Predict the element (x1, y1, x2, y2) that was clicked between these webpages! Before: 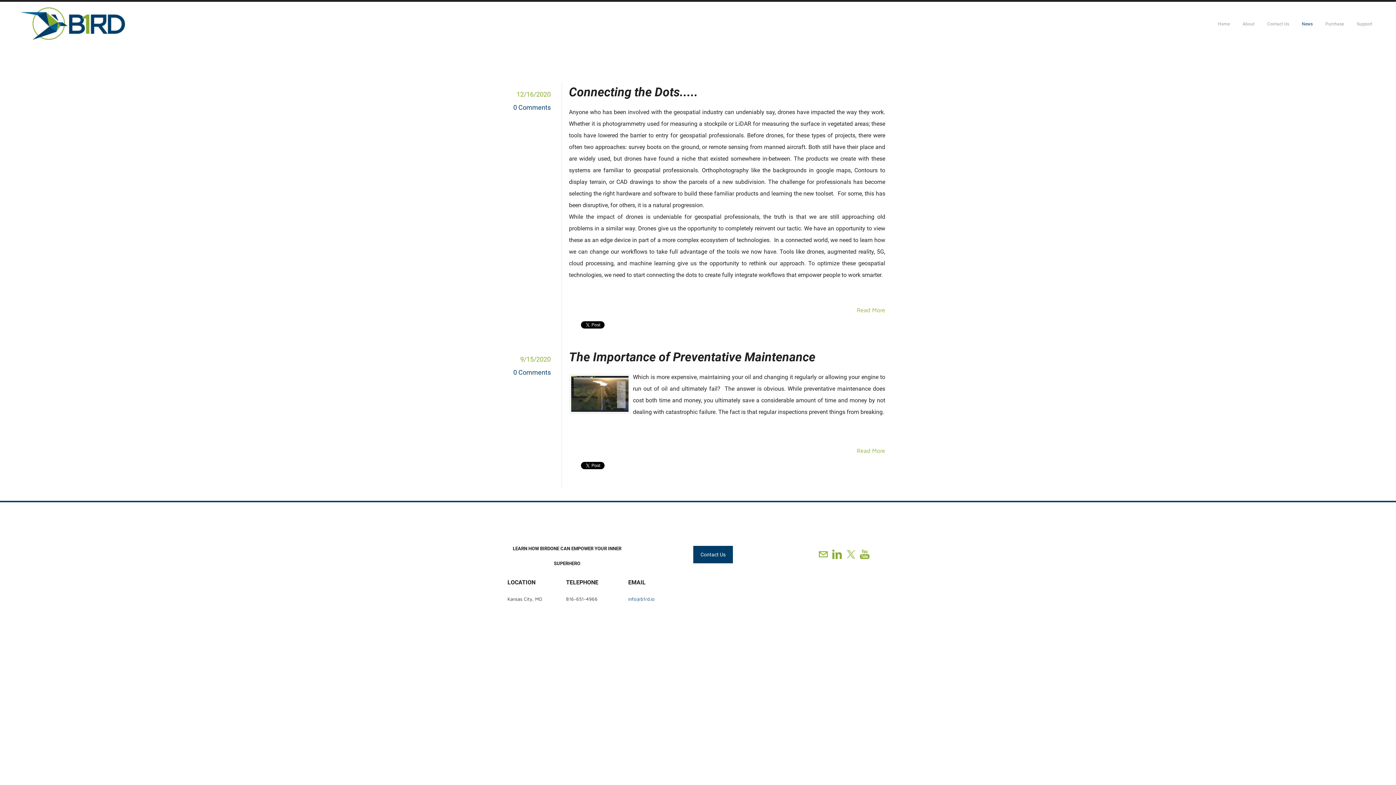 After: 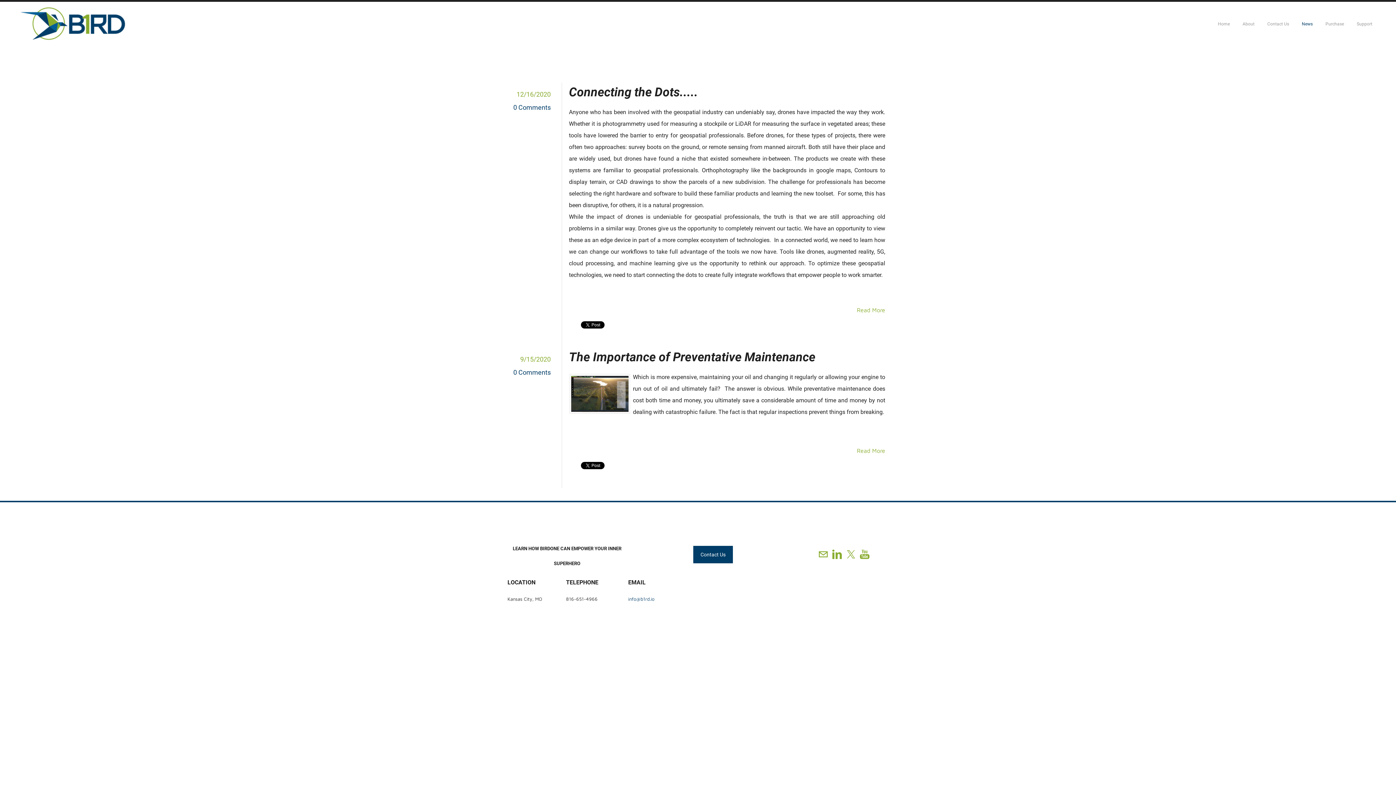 Action: bbox: (569, 412, 633, 418)